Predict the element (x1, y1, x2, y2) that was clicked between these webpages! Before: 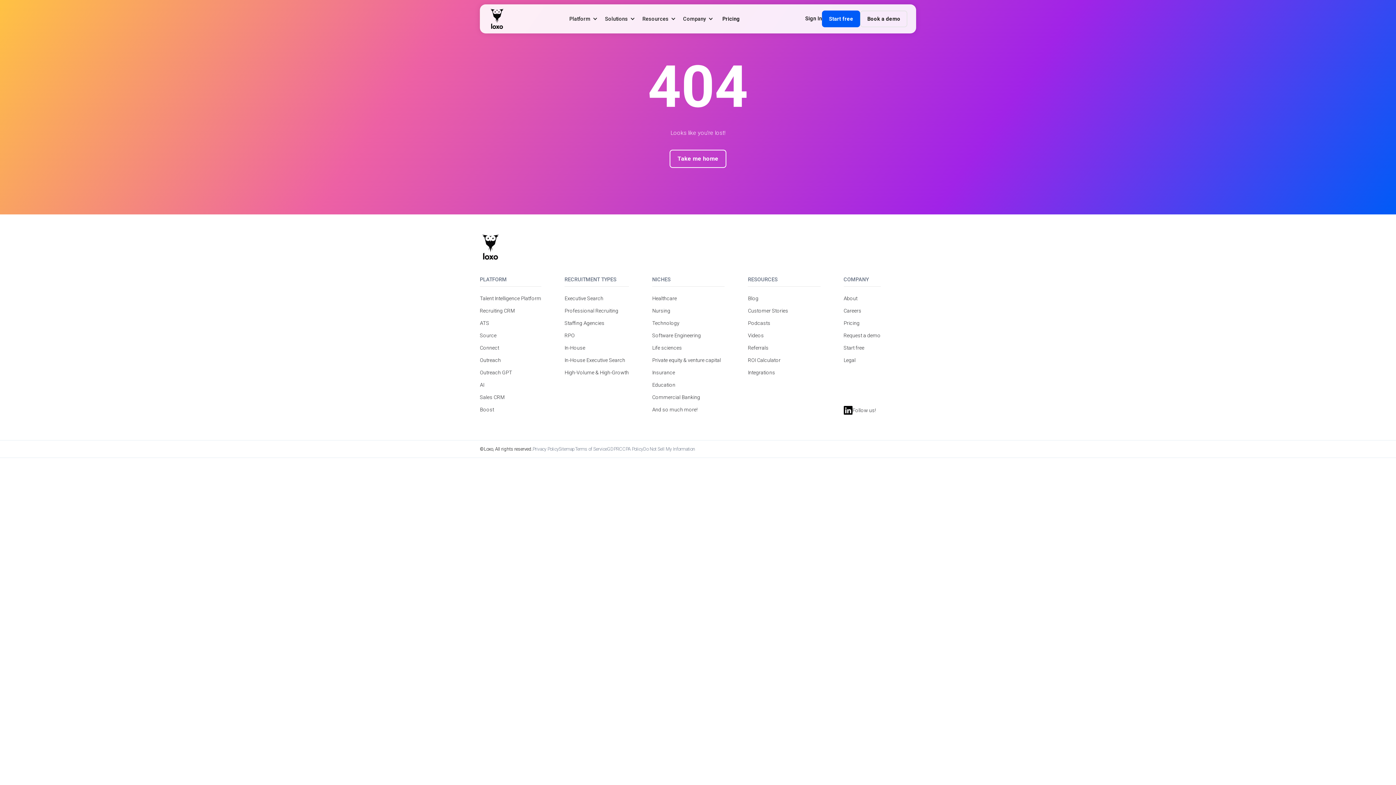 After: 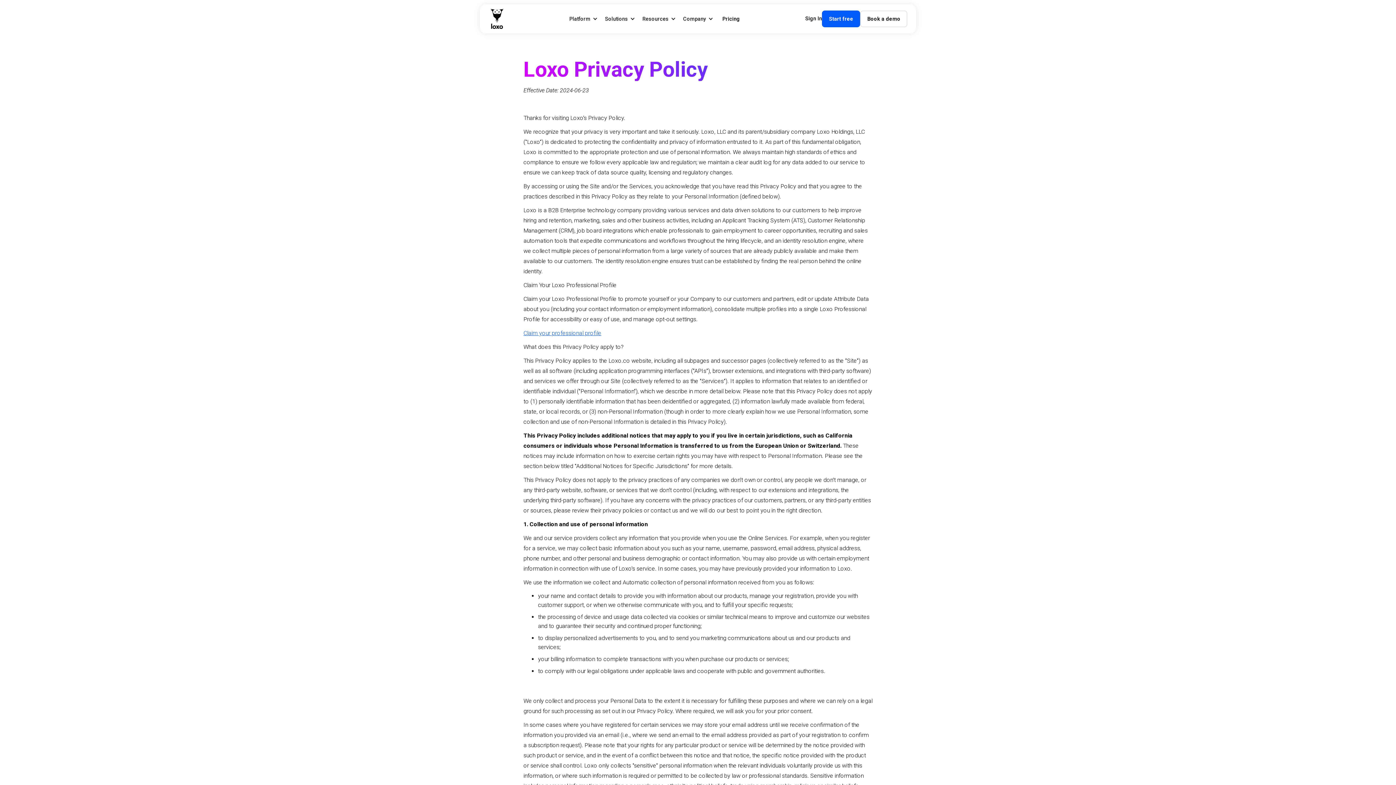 Action: label: Privacy Policy bbox: (532, 446, 558, 452)